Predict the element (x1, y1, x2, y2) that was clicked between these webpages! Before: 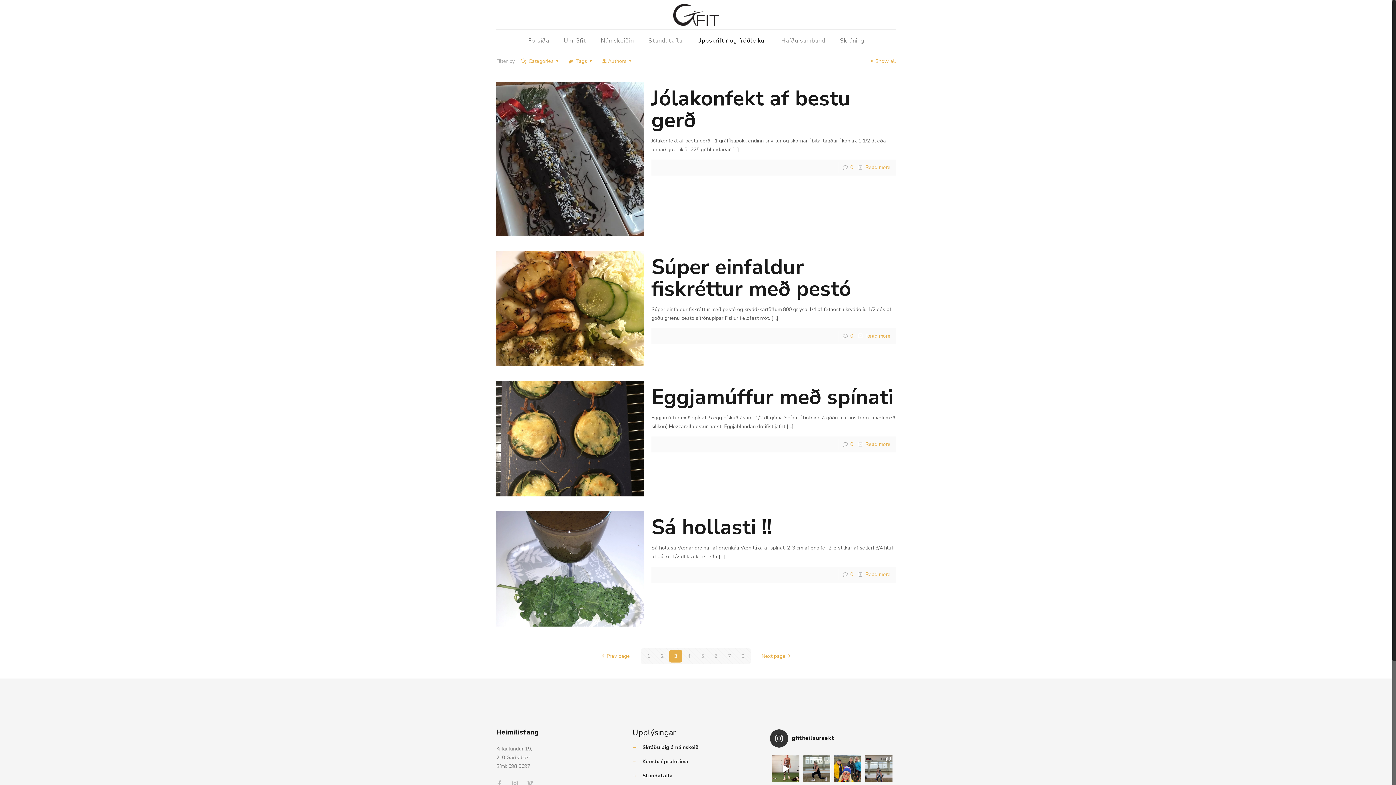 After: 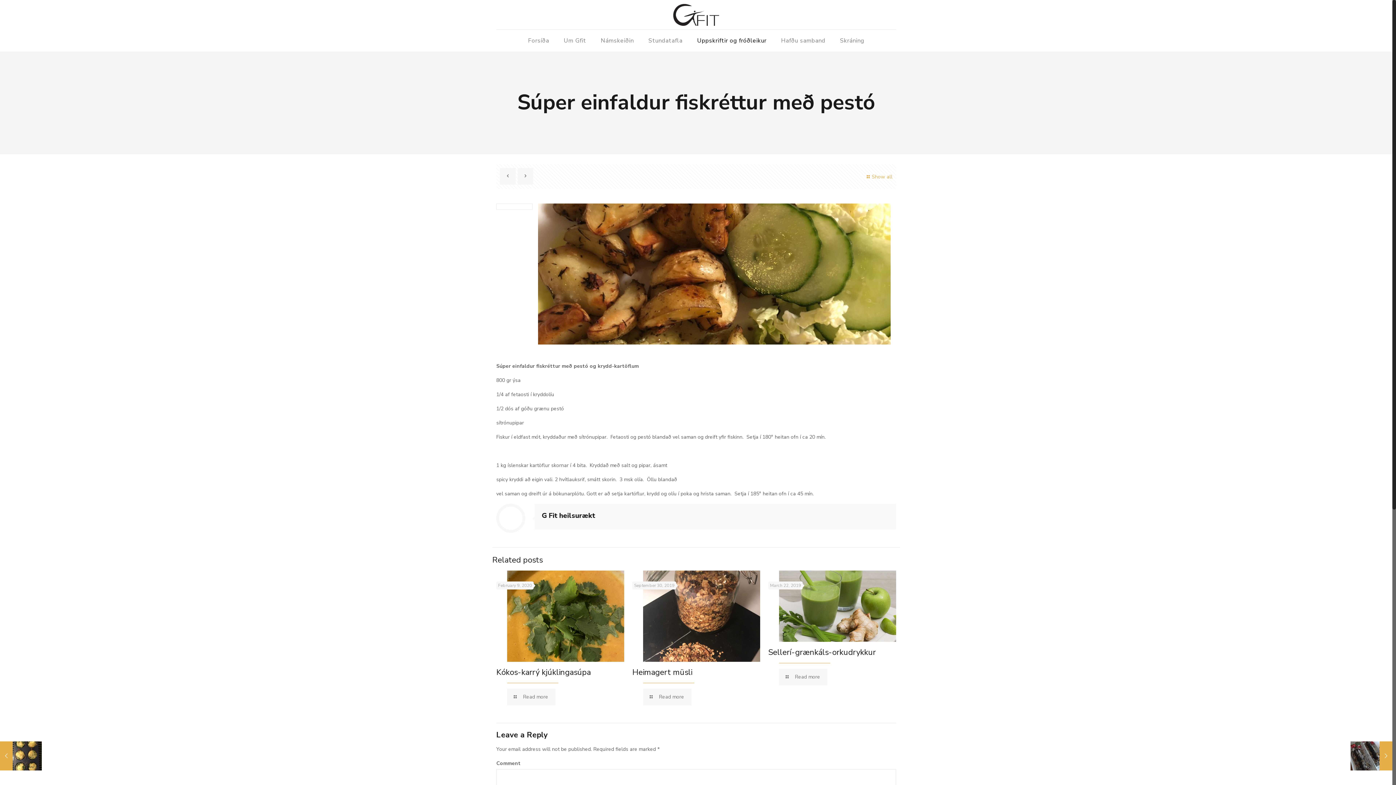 Action: bbox: (865, 332, 890, 339) label: Read more